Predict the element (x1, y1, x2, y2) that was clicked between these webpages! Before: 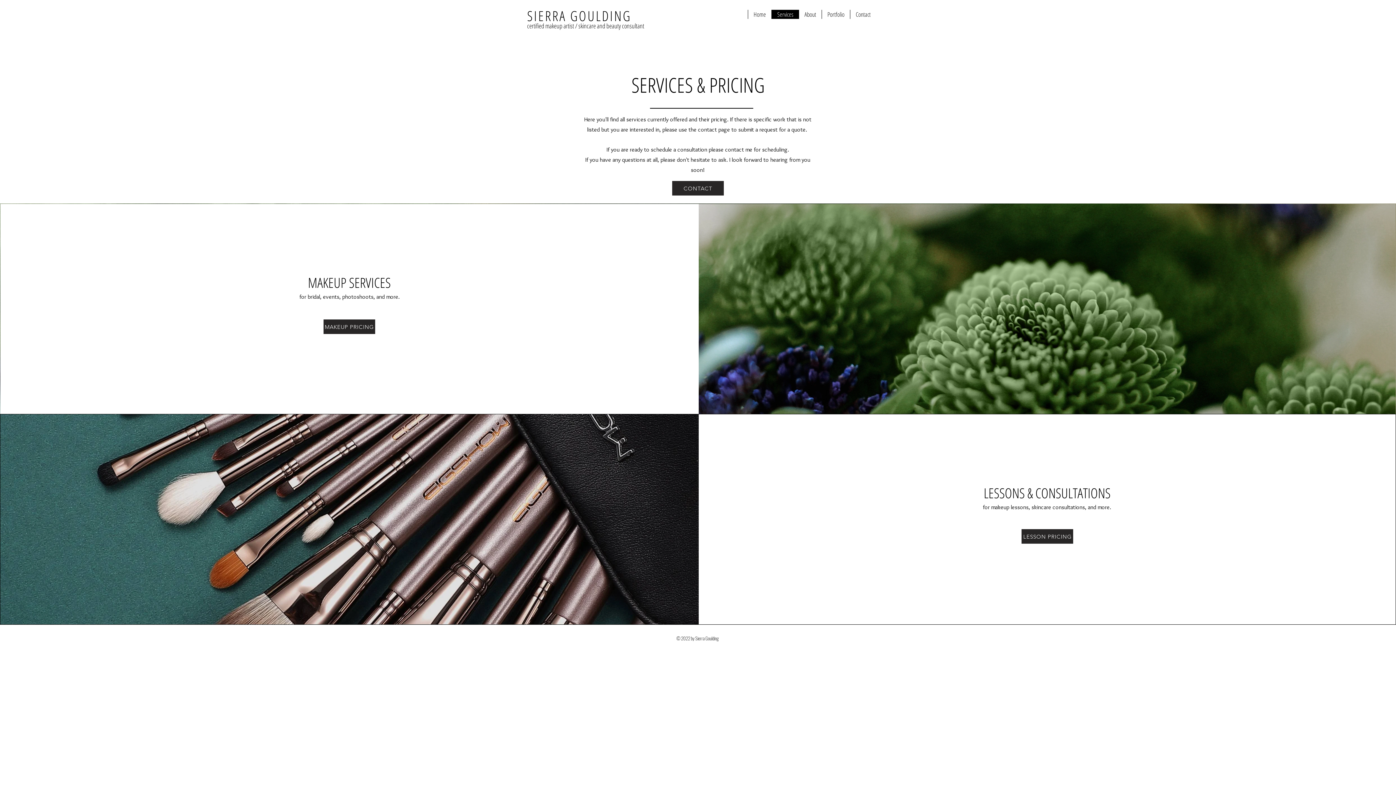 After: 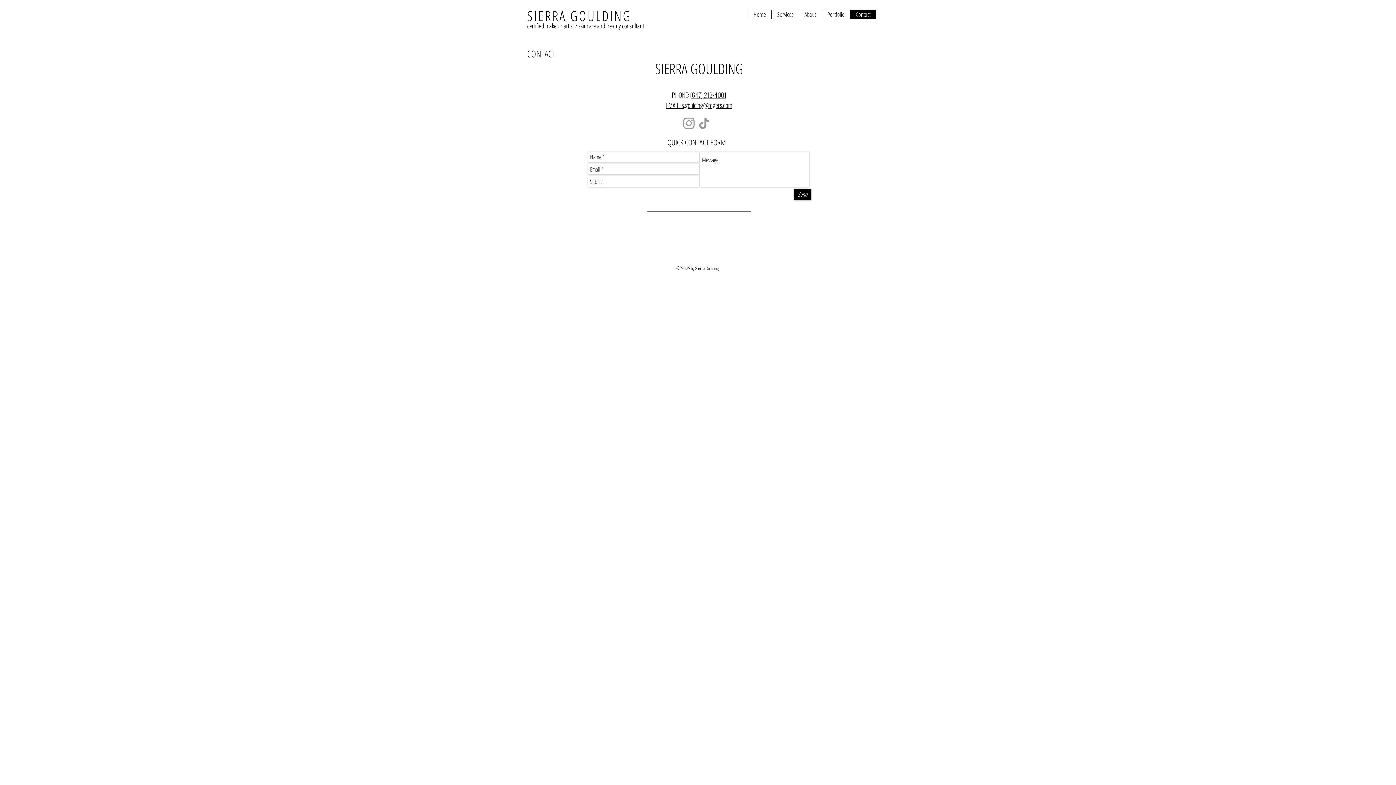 Action: label: CONTACT bbox: (672, 181, 724, 195)